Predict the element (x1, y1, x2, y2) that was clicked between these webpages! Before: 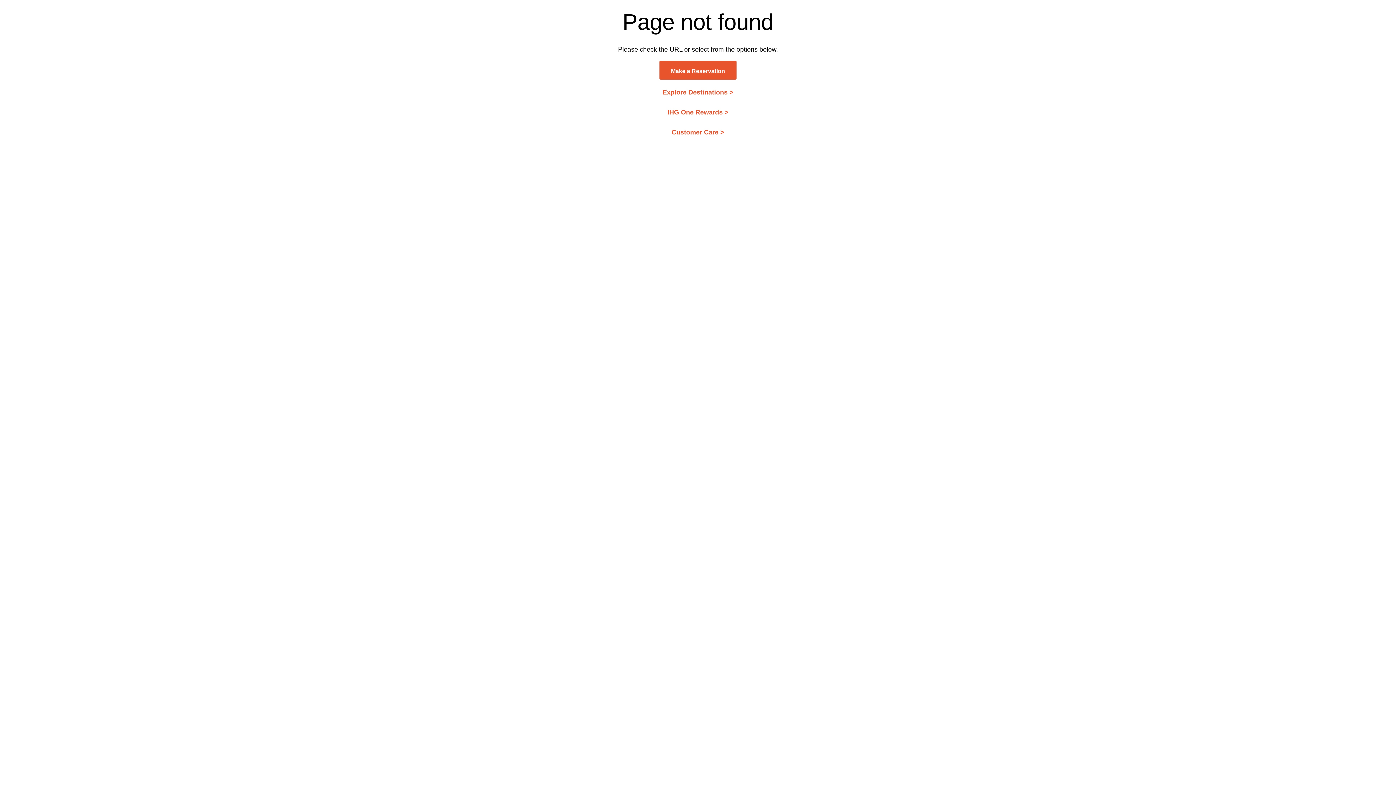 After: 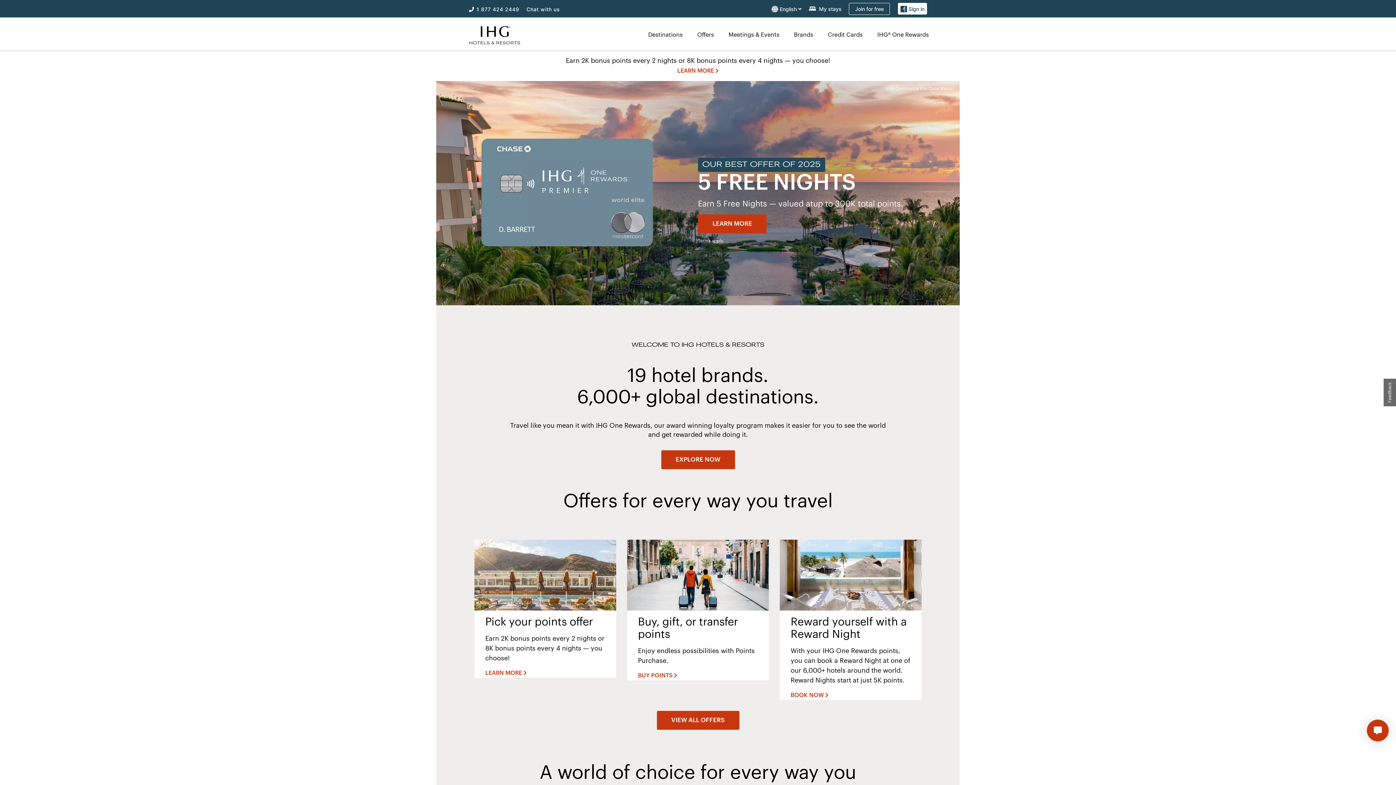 Action: bbox: (671, 68, 725, 74) label: Make a Reservation